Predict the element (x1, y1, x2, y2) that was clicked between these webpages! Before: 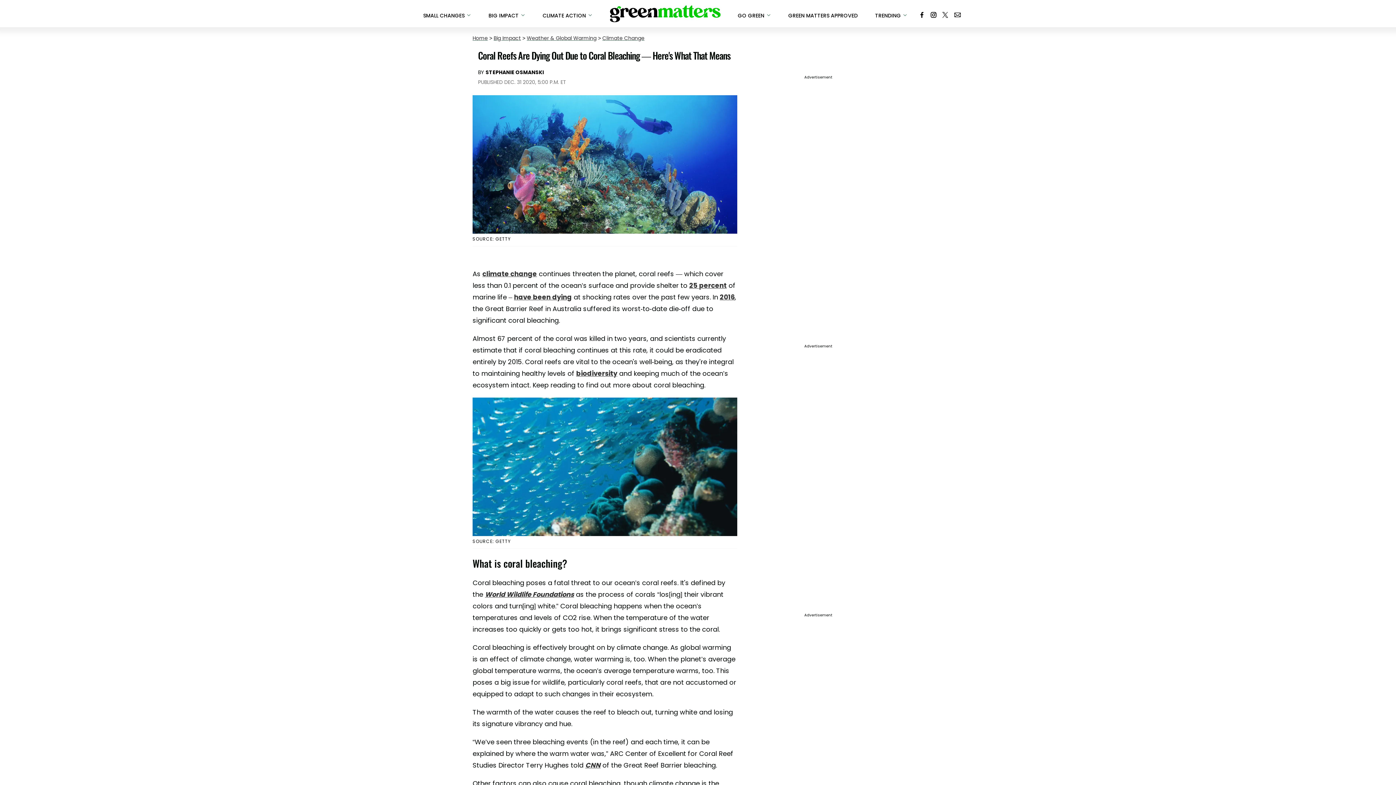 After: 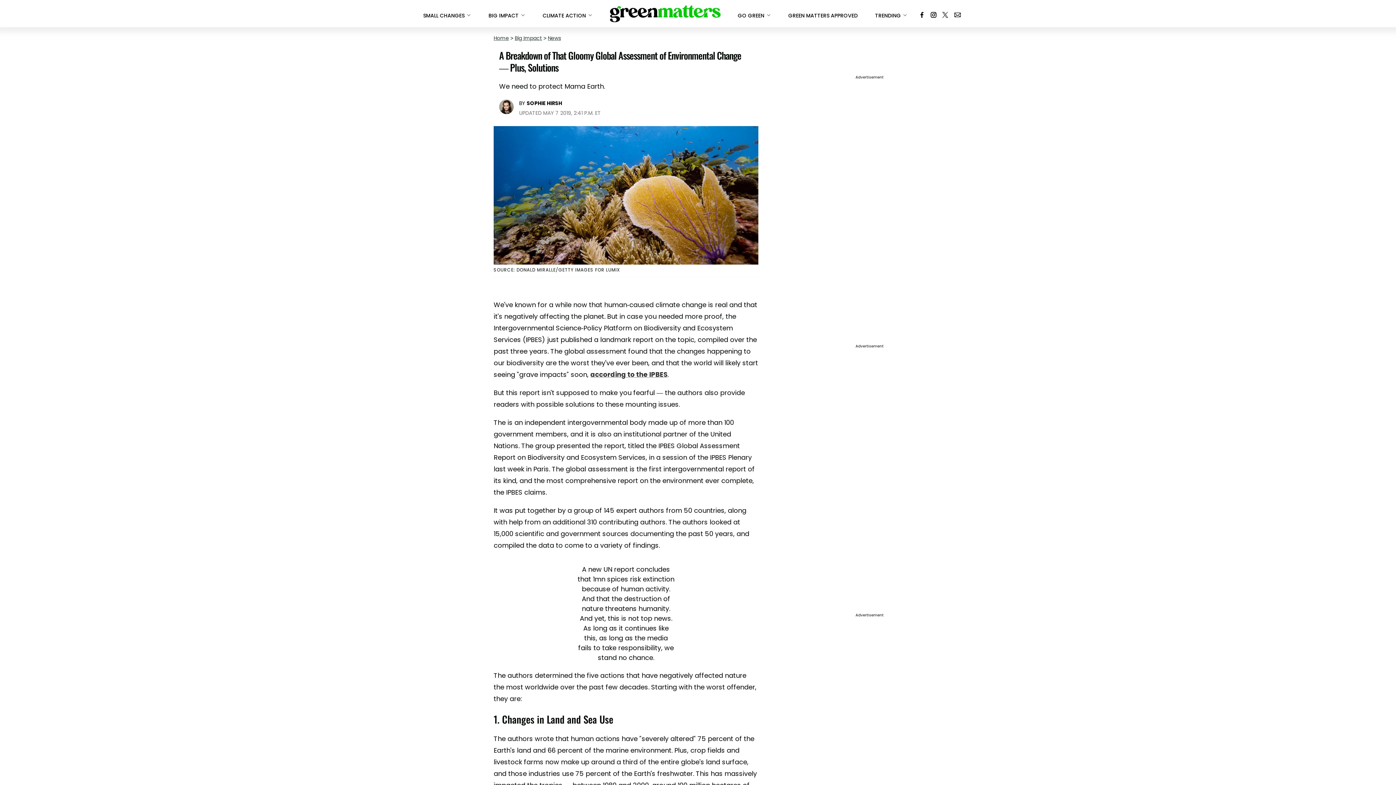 Action: bbox: (576, 369, 617, 378) label: biodiversity